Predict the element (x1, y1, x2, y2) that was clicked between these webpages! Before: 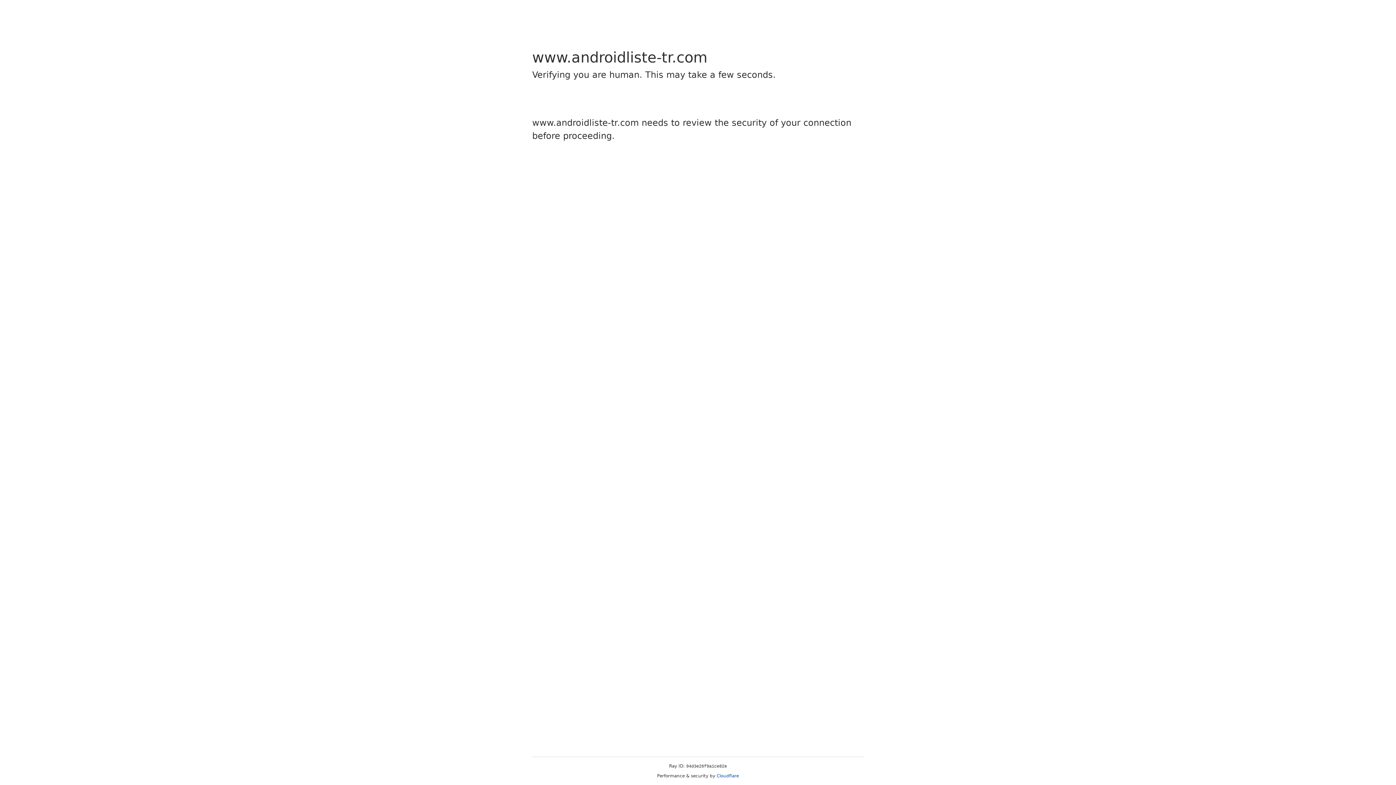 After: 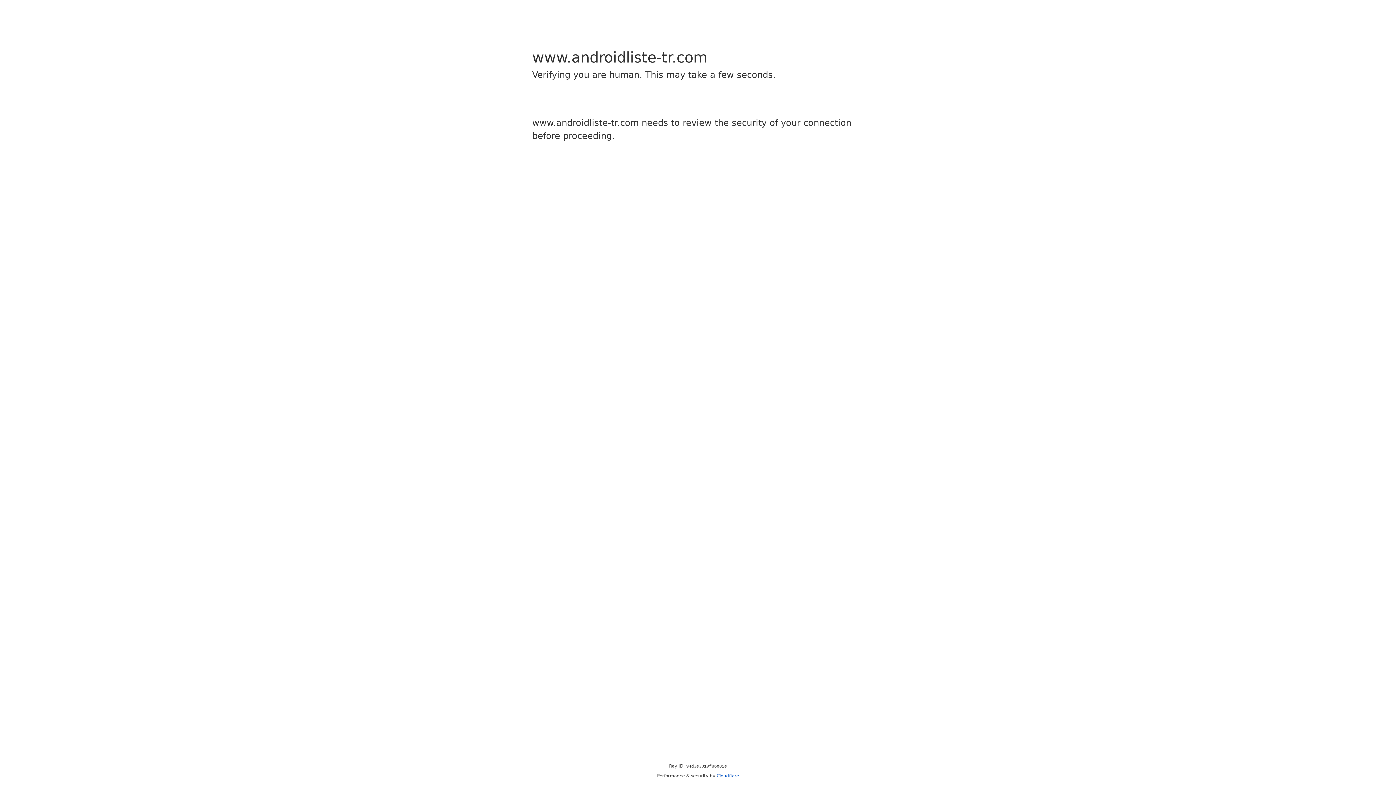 Action: bbox: (716, 773, 739, 778) label: Cloudflare